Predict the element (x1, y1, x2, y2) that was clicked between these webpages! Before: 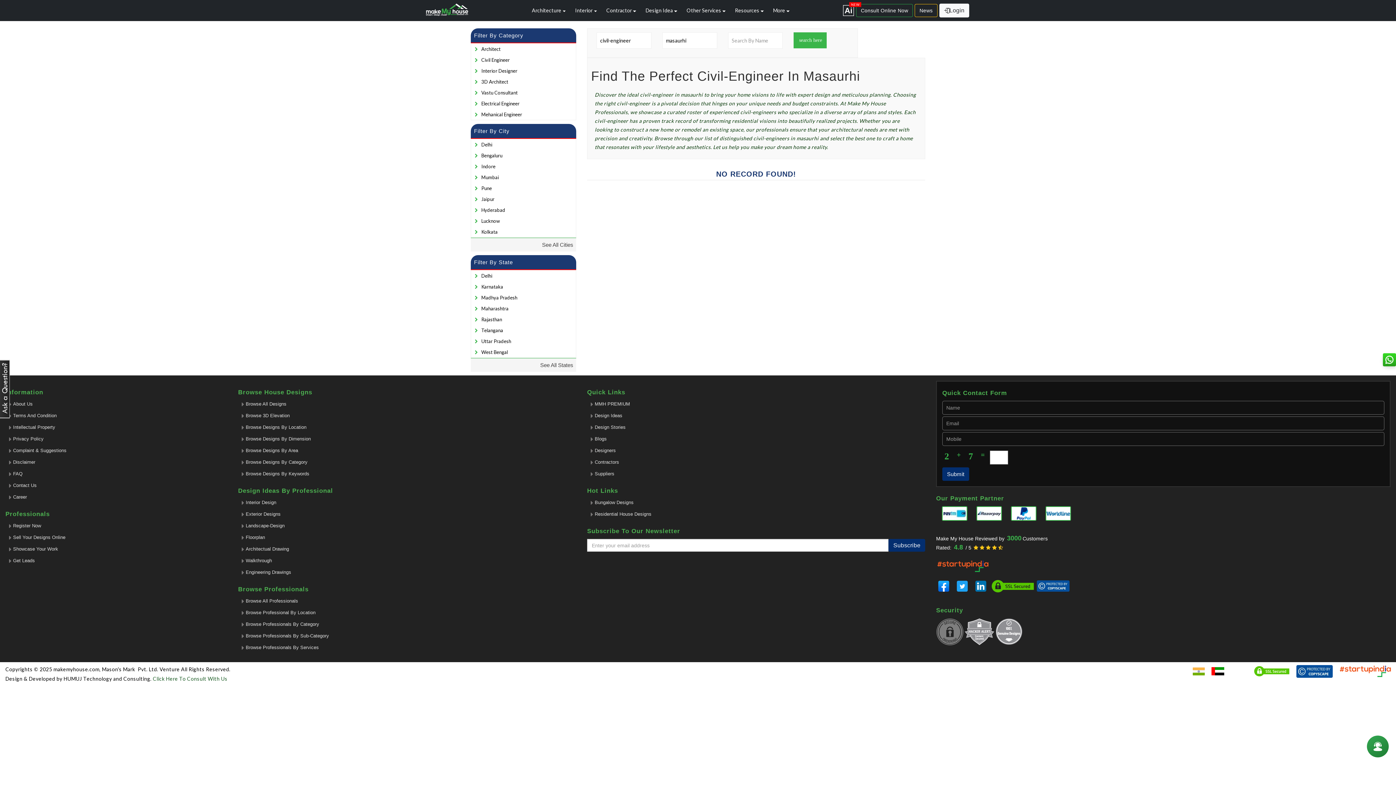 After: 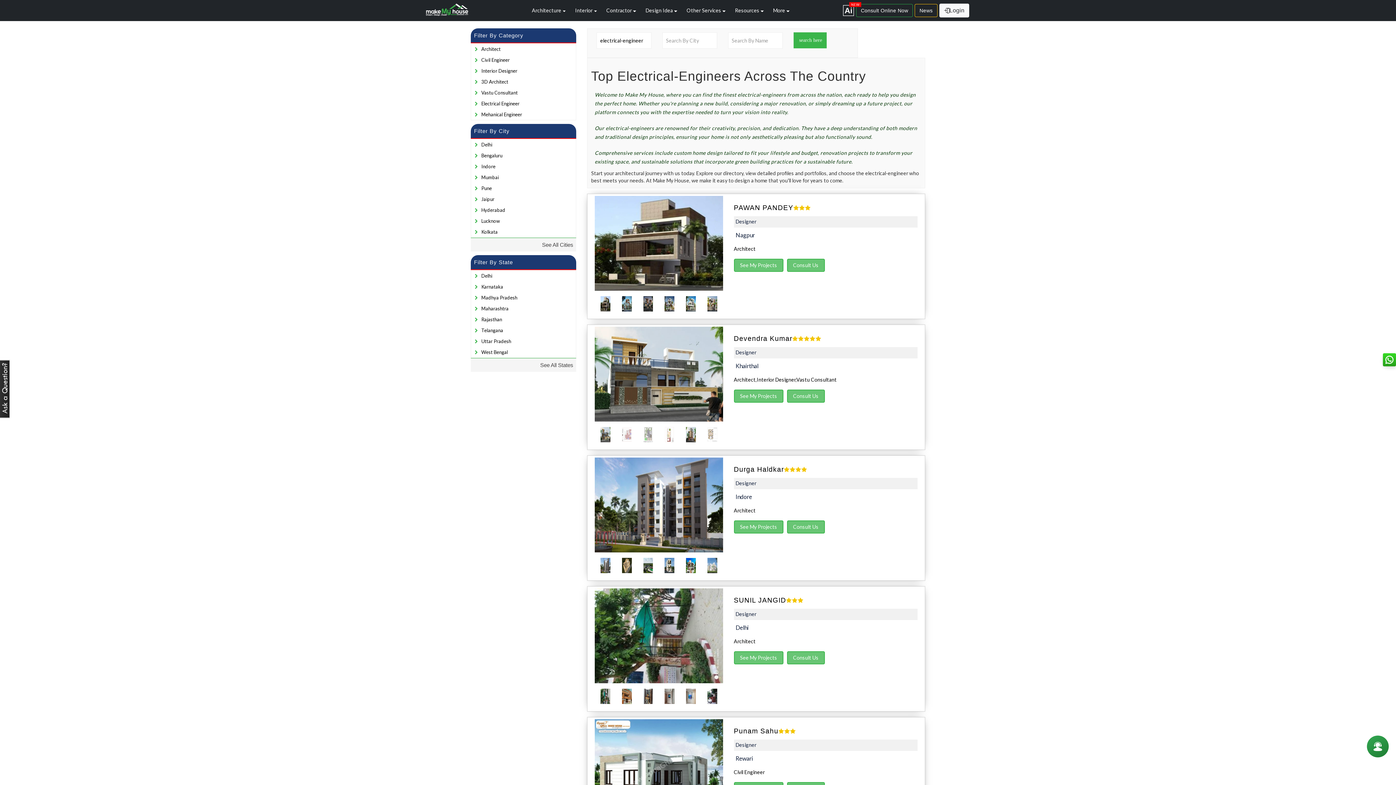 Action: label: Electrical Engineer bbox: (479, 98, 573, 109)